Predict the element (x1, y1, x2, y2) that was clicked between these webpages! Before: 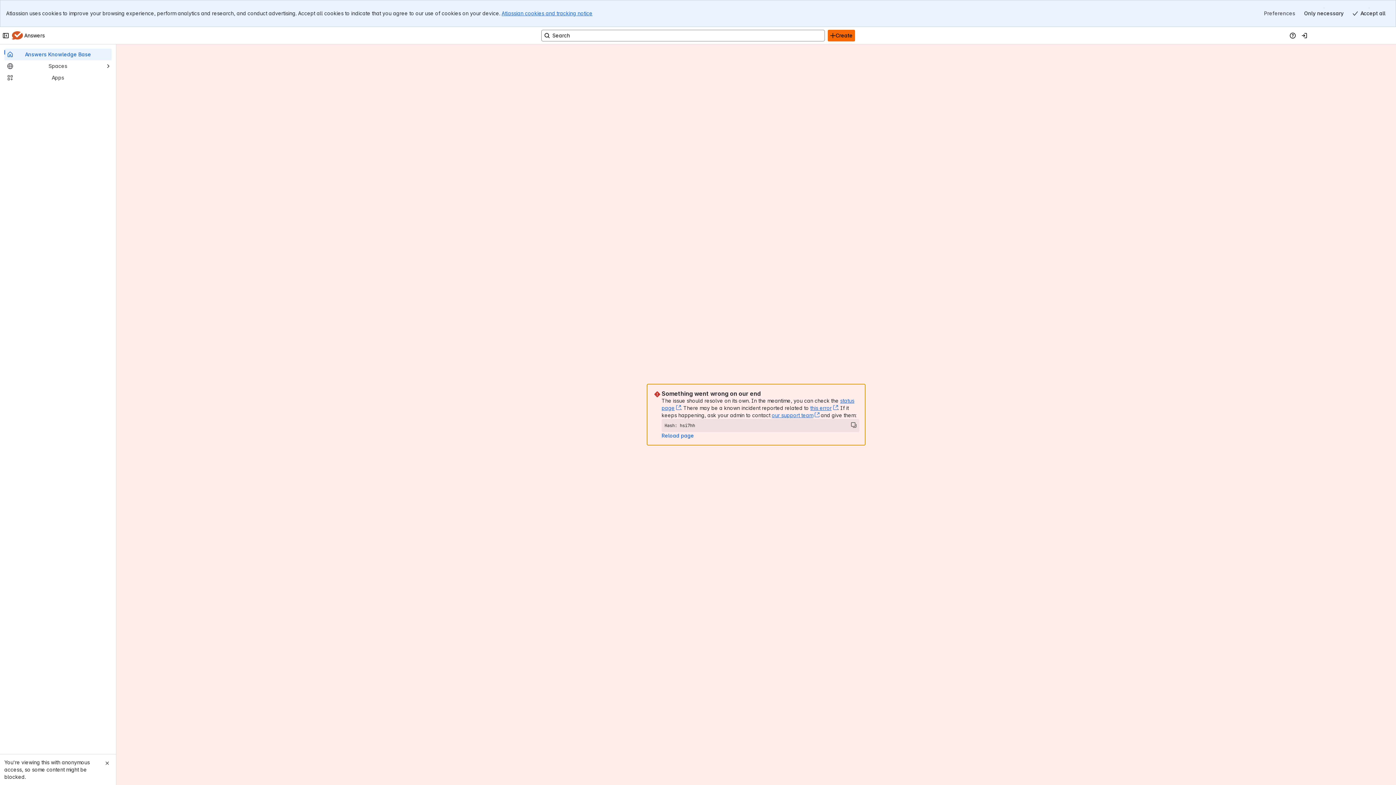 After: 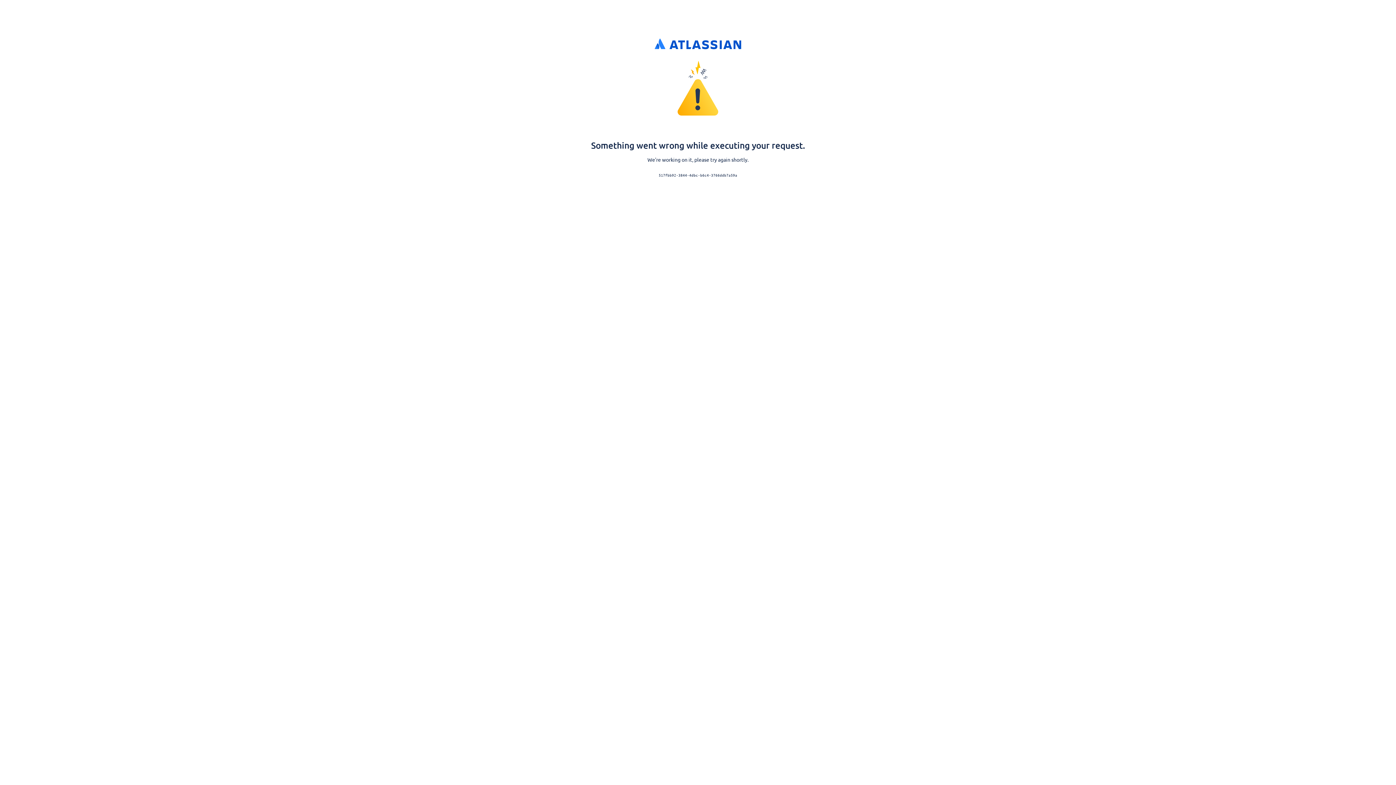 Action: bbox: (1298, 2, 1310, 14) label: Log in